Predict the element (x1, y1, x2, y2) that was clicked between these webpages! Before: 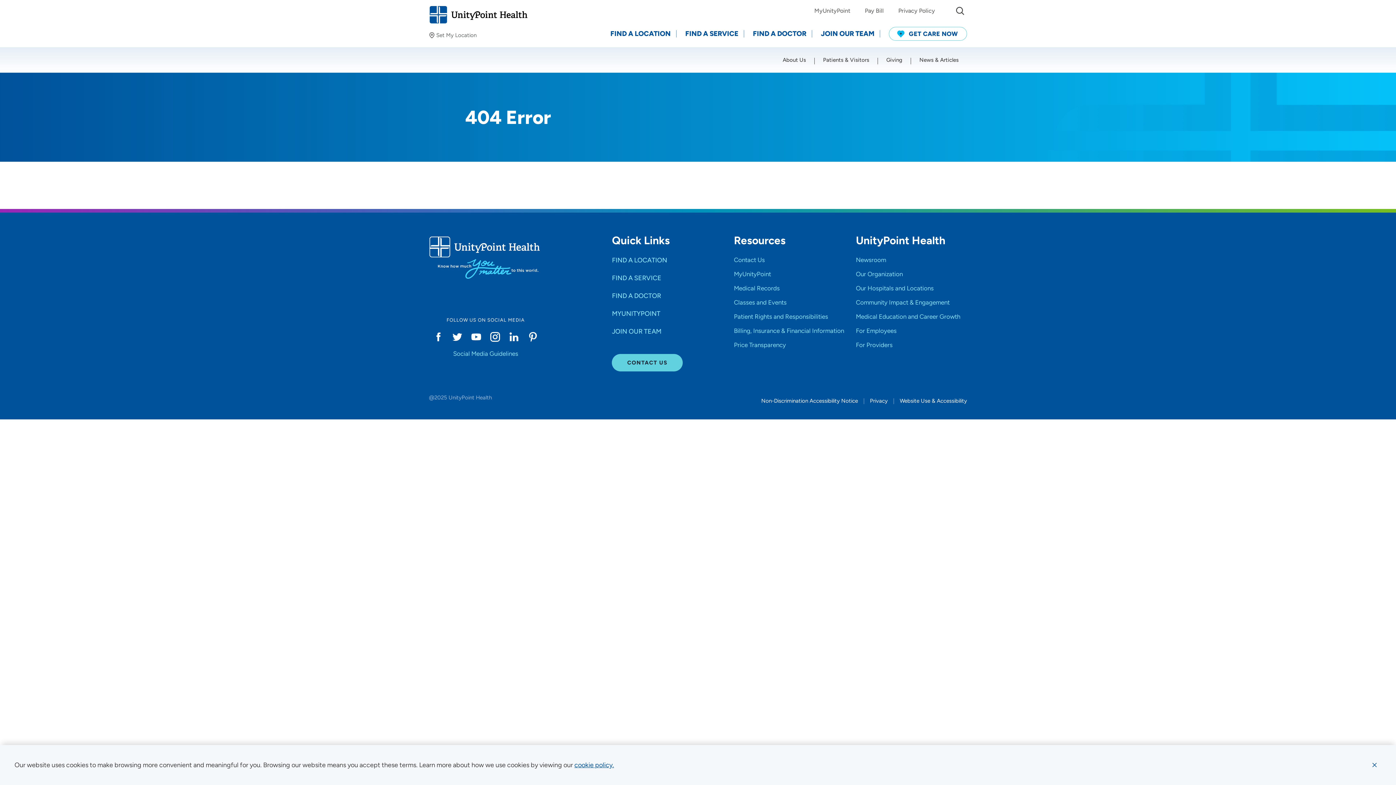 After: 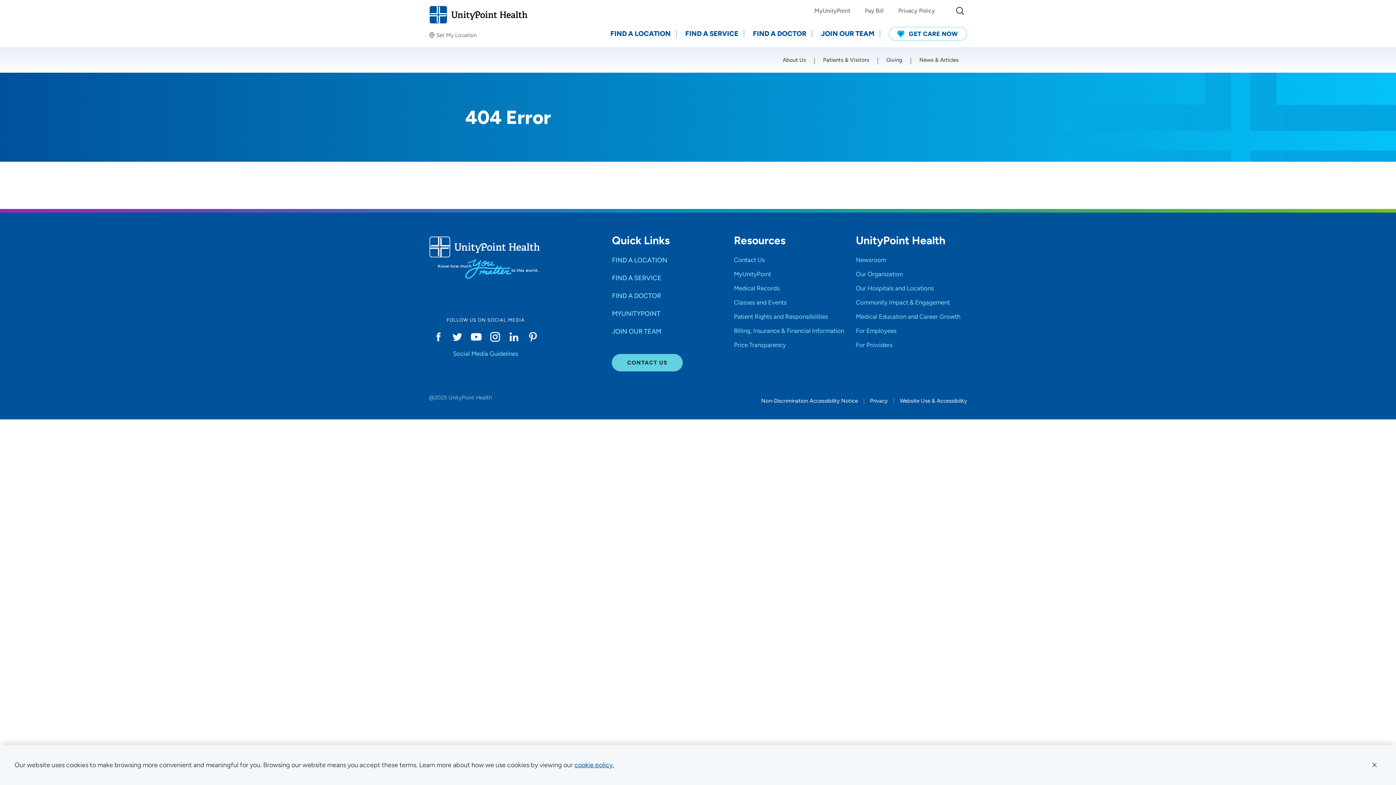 Action: bbox: (467, 328, 485, 345)